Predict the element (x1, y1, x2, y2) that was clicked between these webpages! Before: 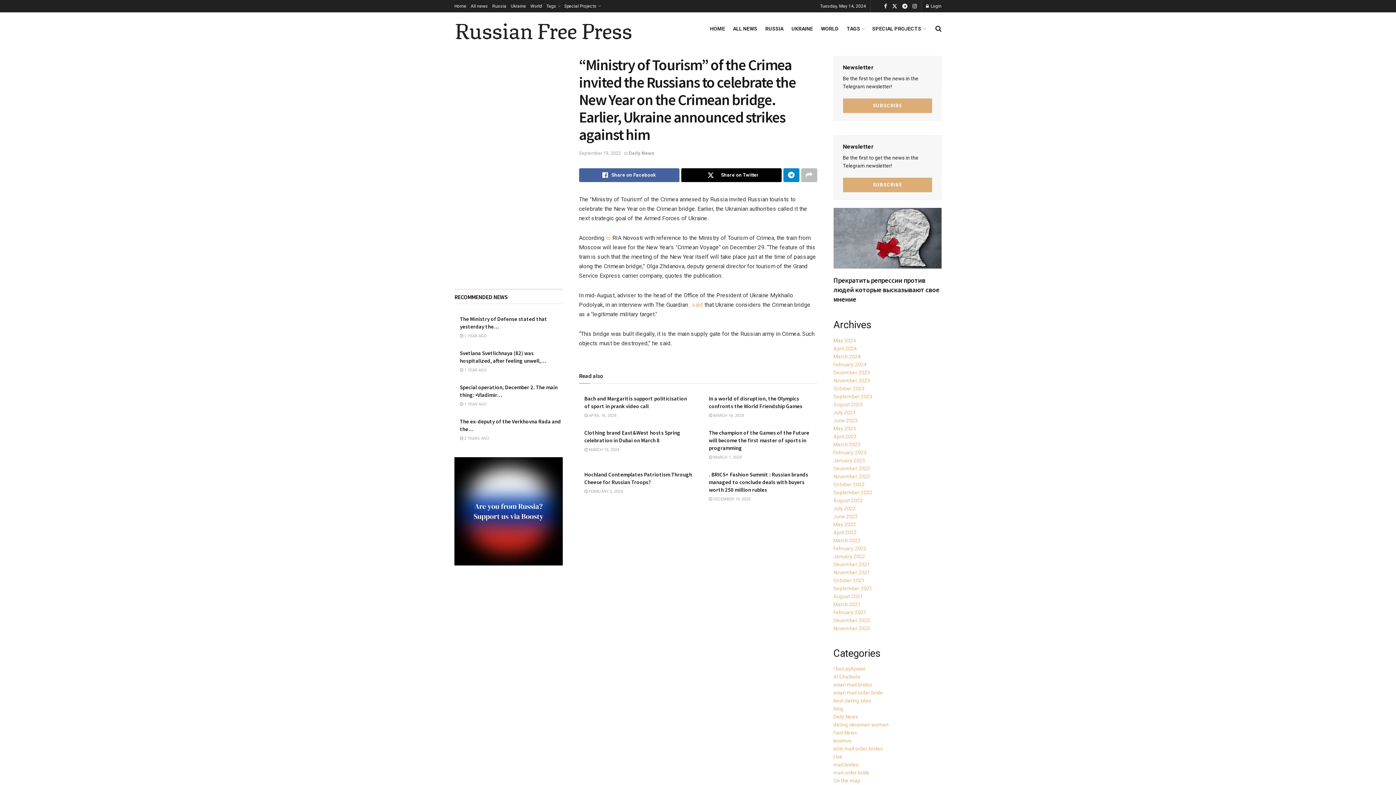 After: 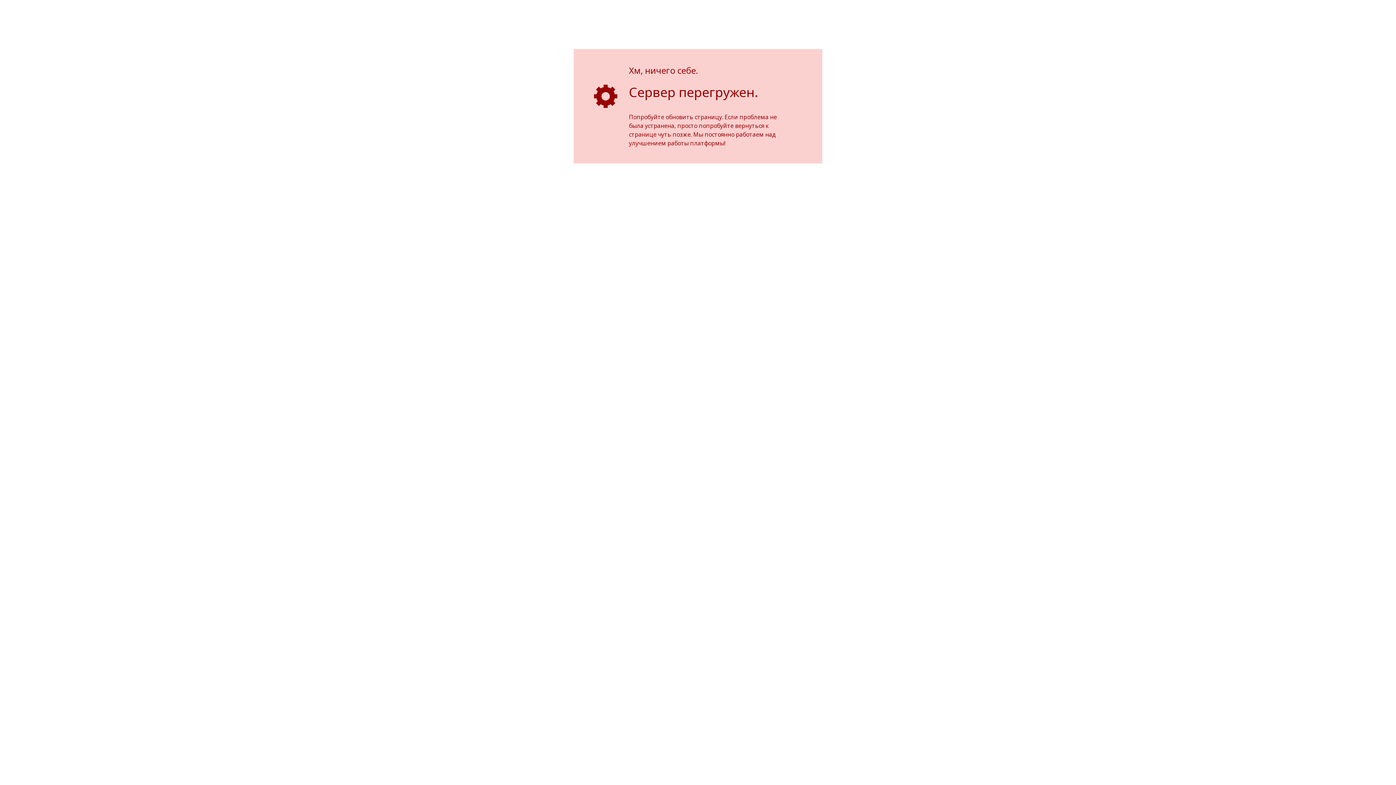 Action: bbox: (833, 275, 939, 303) label: Прекратить репрессии против людей которые высказывают свое мнение